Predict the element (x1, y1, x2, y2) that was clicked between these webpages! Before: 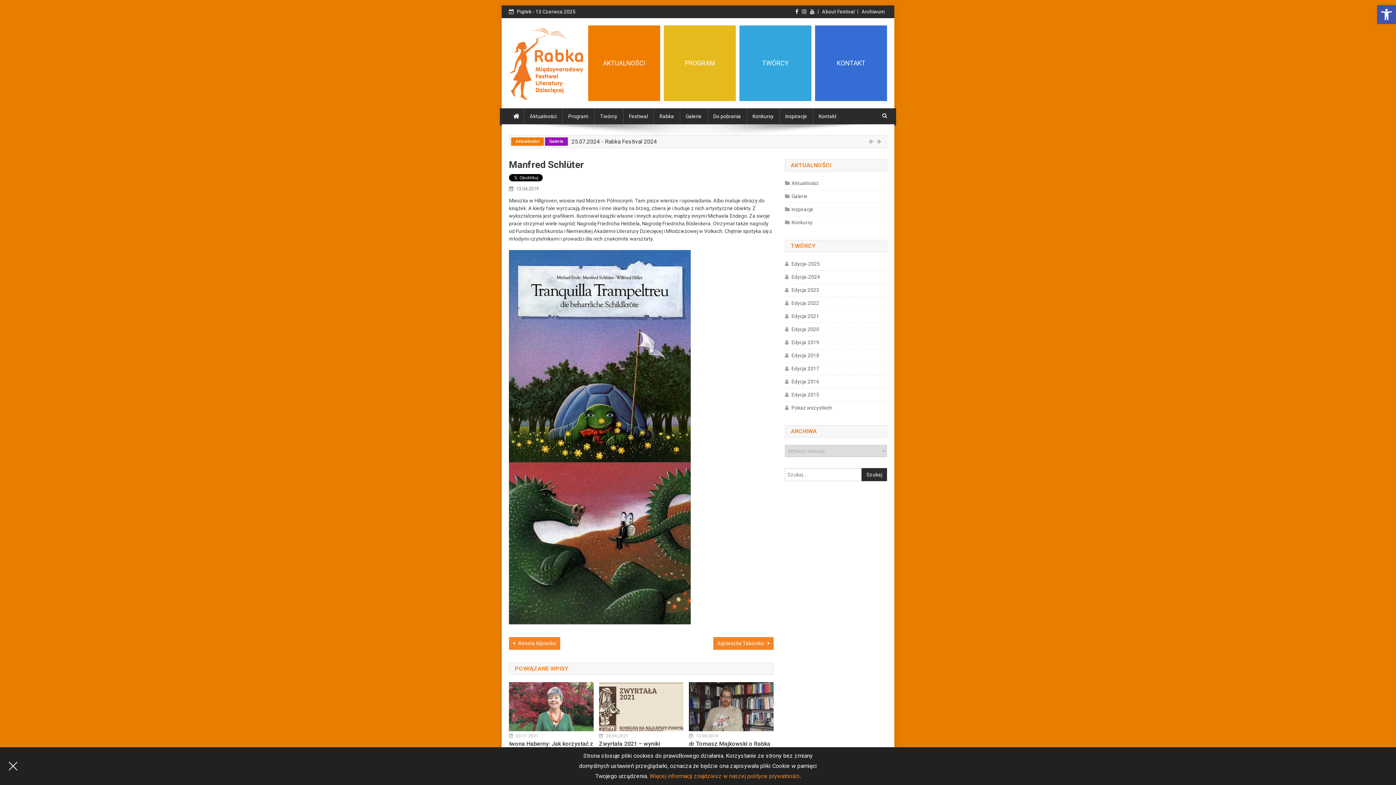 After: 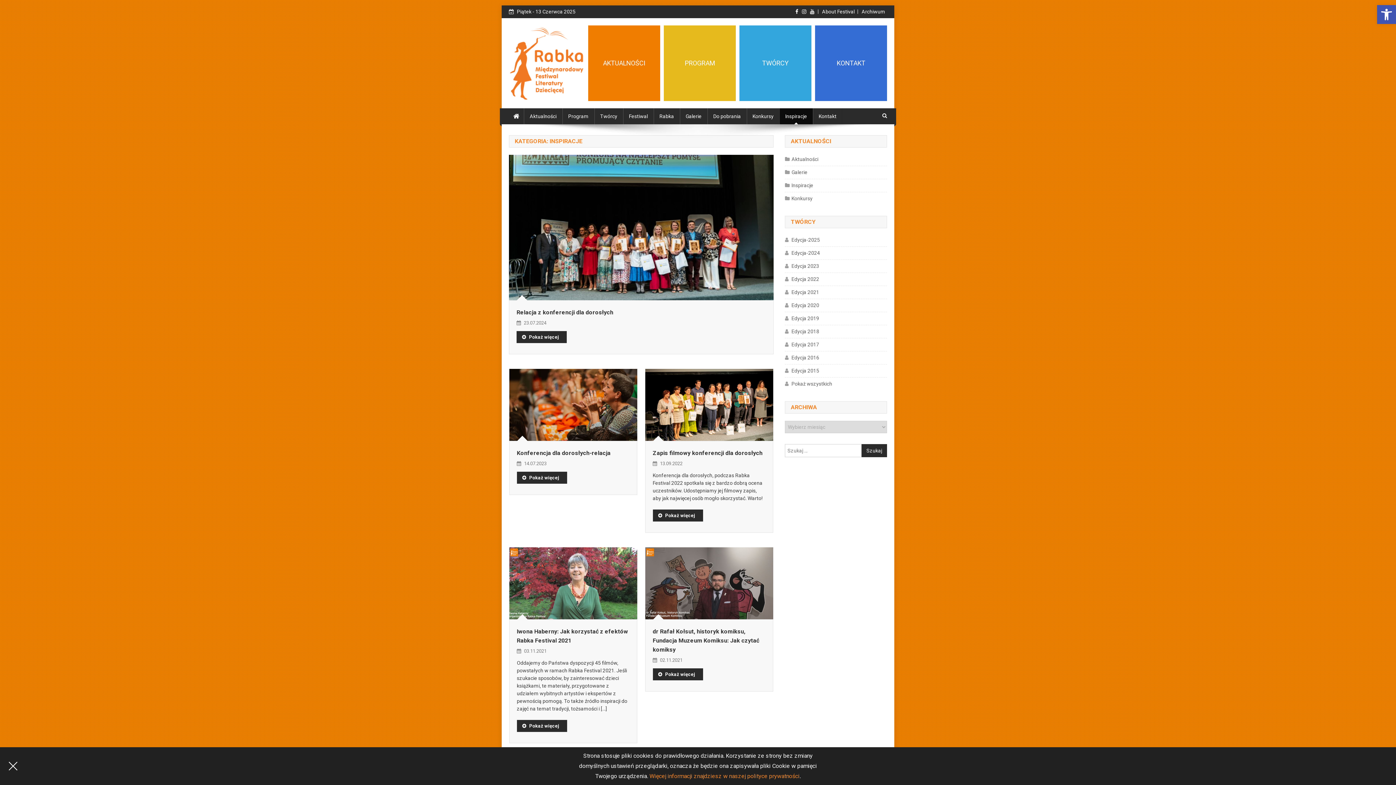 Action: bbox: (779, 108, 813, 124) label: Inspiracje